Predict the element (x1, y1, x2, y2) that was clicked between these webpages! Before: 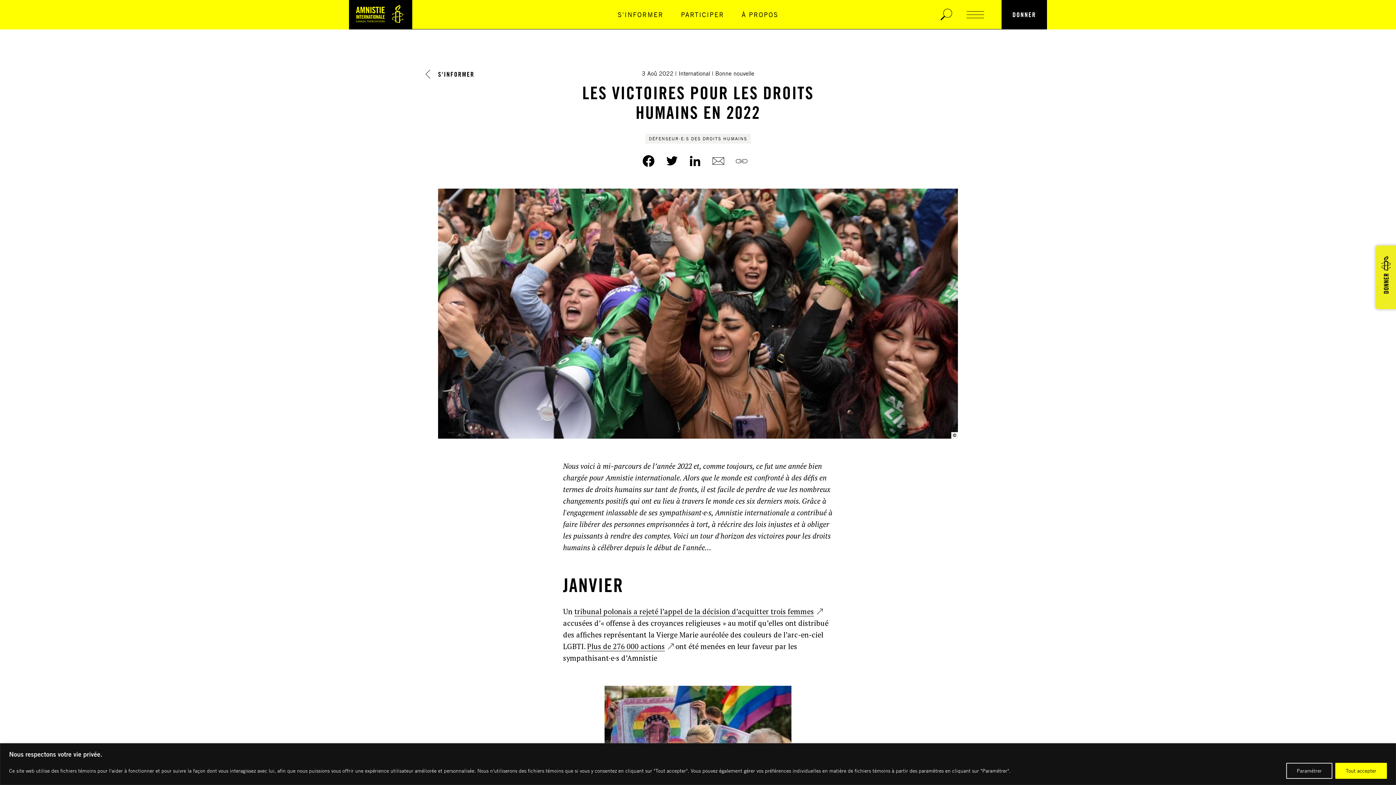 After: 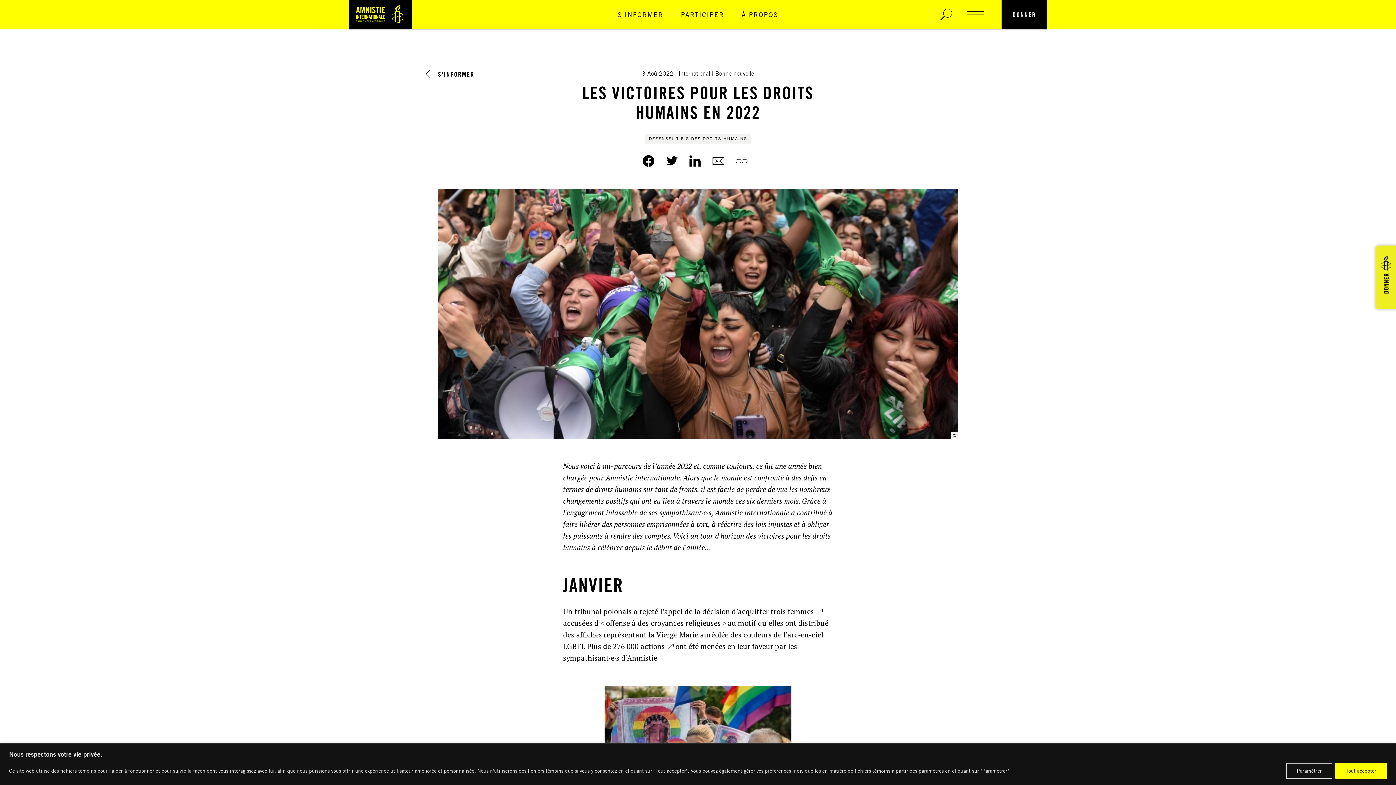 Action: bbox: (683, 149, 706, 172)